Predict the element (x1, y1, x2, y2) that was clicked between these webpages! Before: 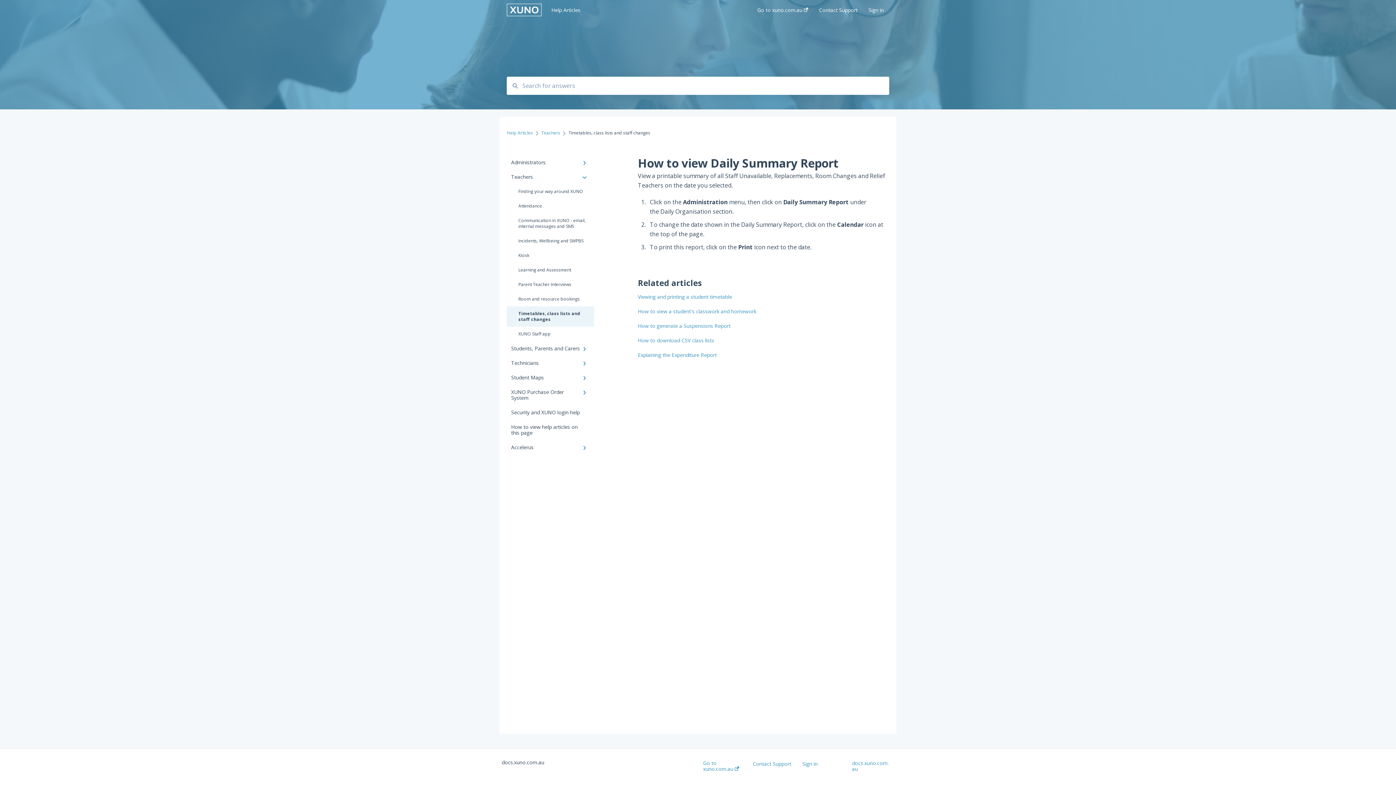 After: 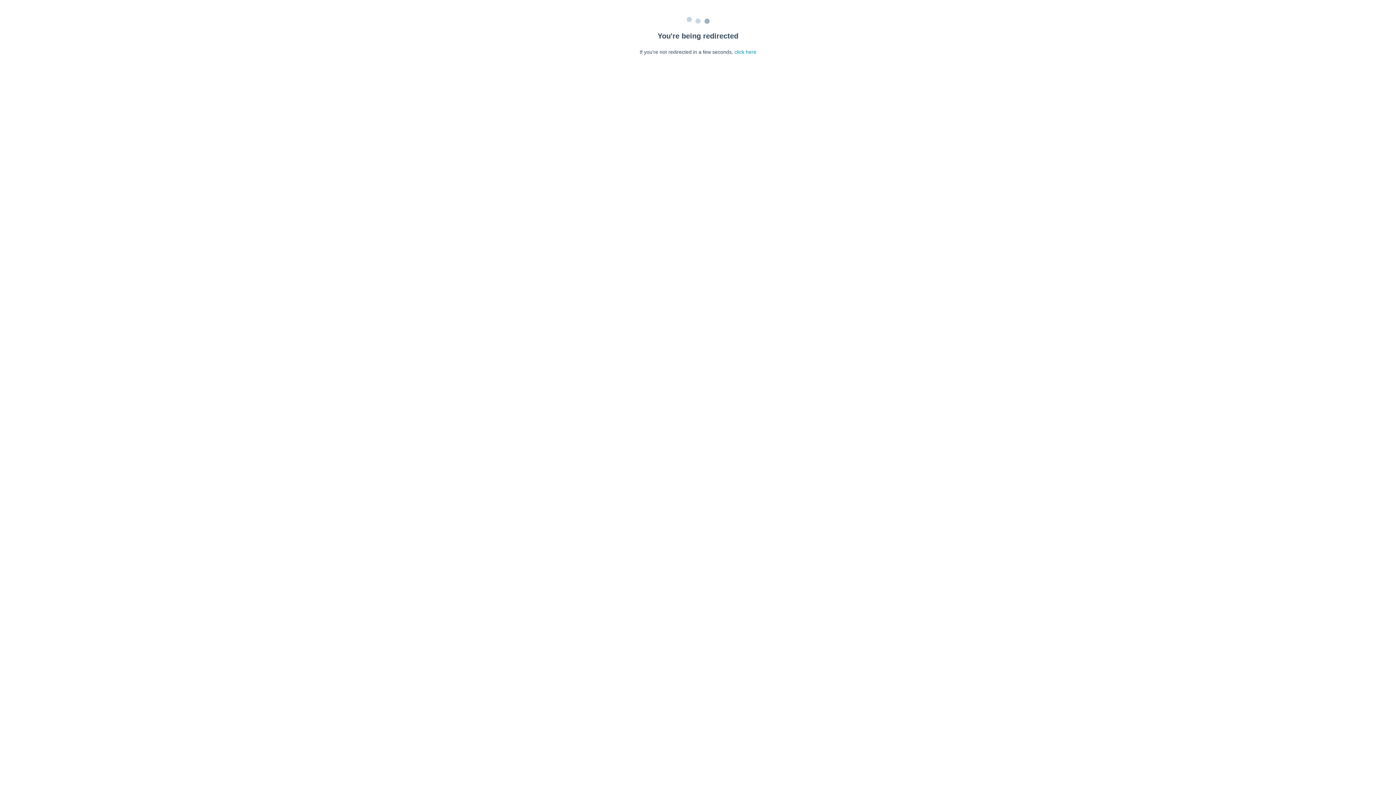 Action: bbox: (638, 308, 756, 314) label: How to view a student's classwork and homework